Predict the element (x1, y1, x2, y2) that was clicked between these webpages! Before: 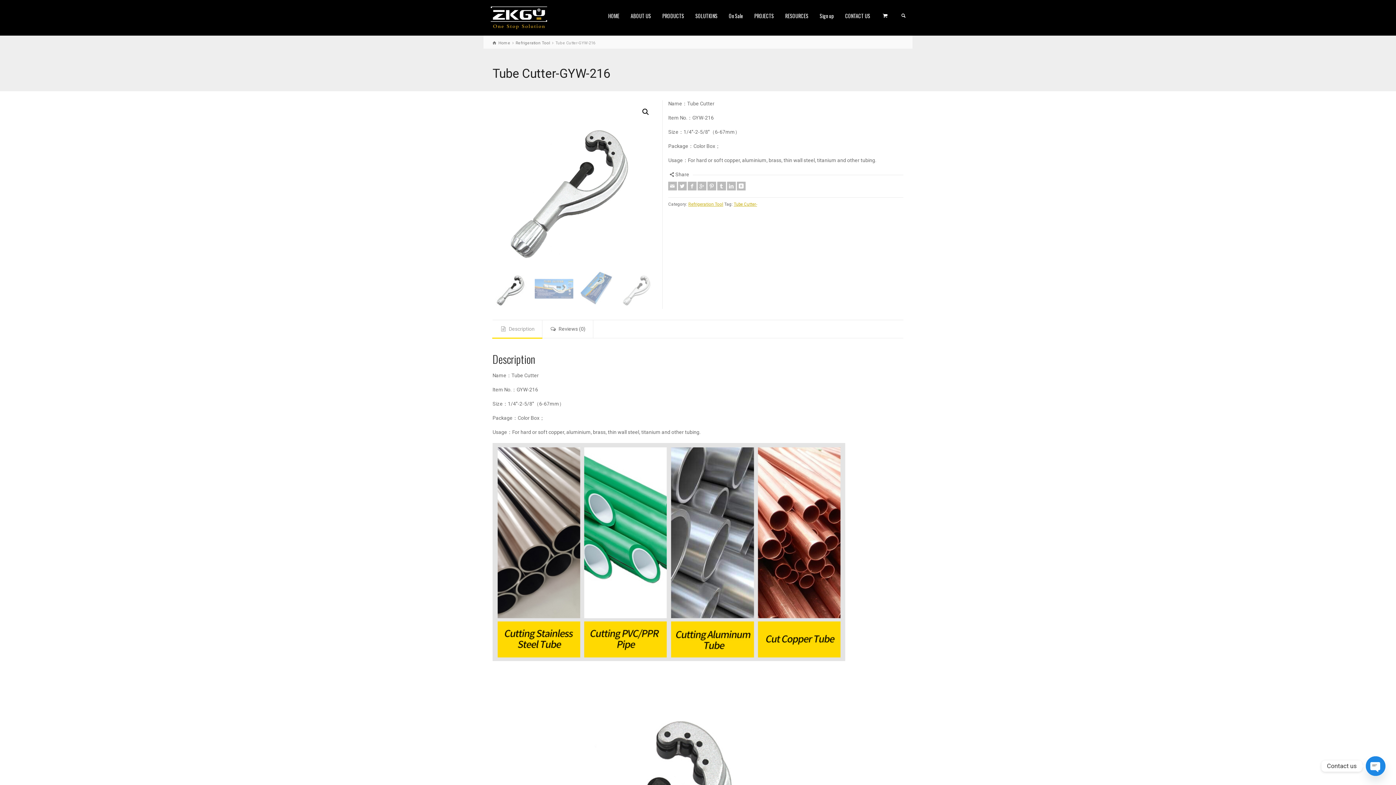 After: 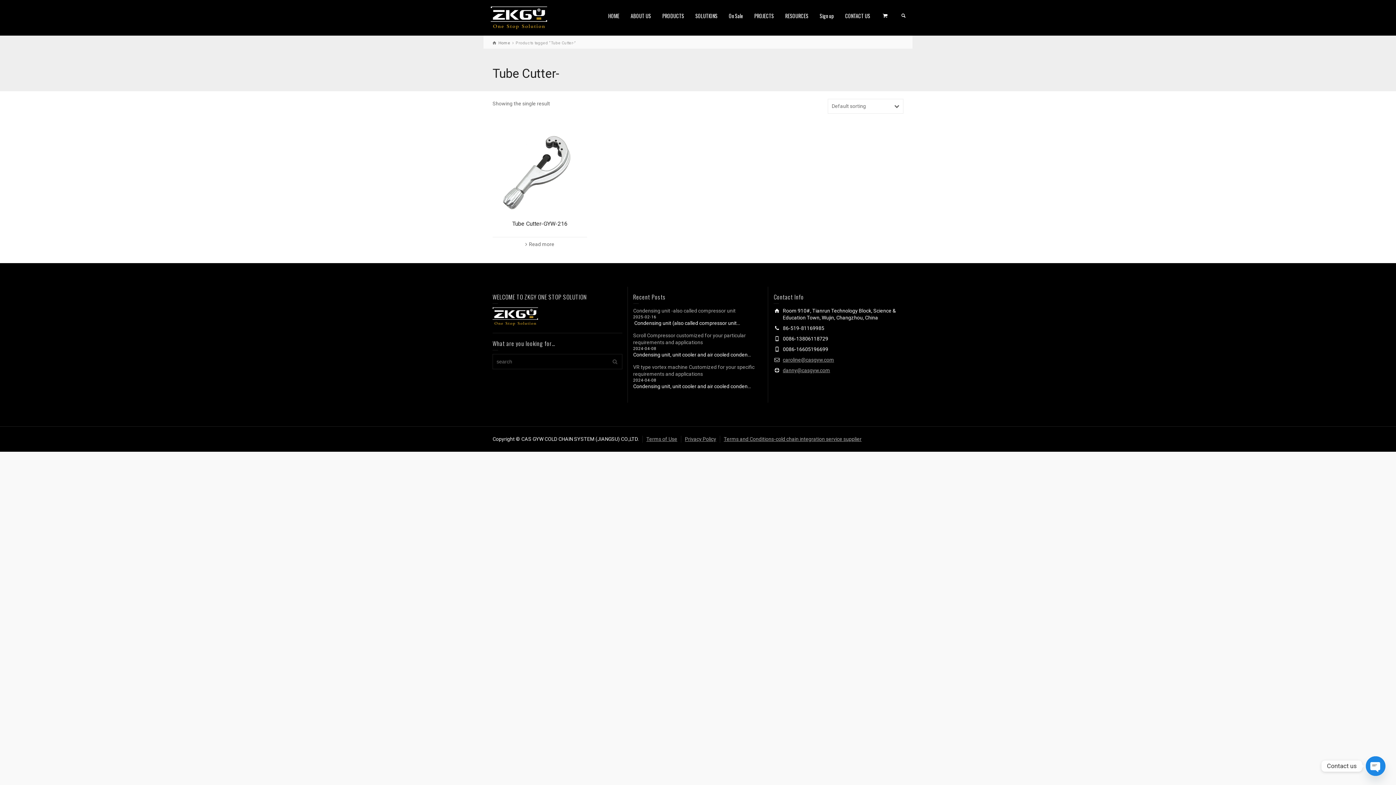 Action: label: Tube Cutter- bbox: (733, 201, 757, 206)